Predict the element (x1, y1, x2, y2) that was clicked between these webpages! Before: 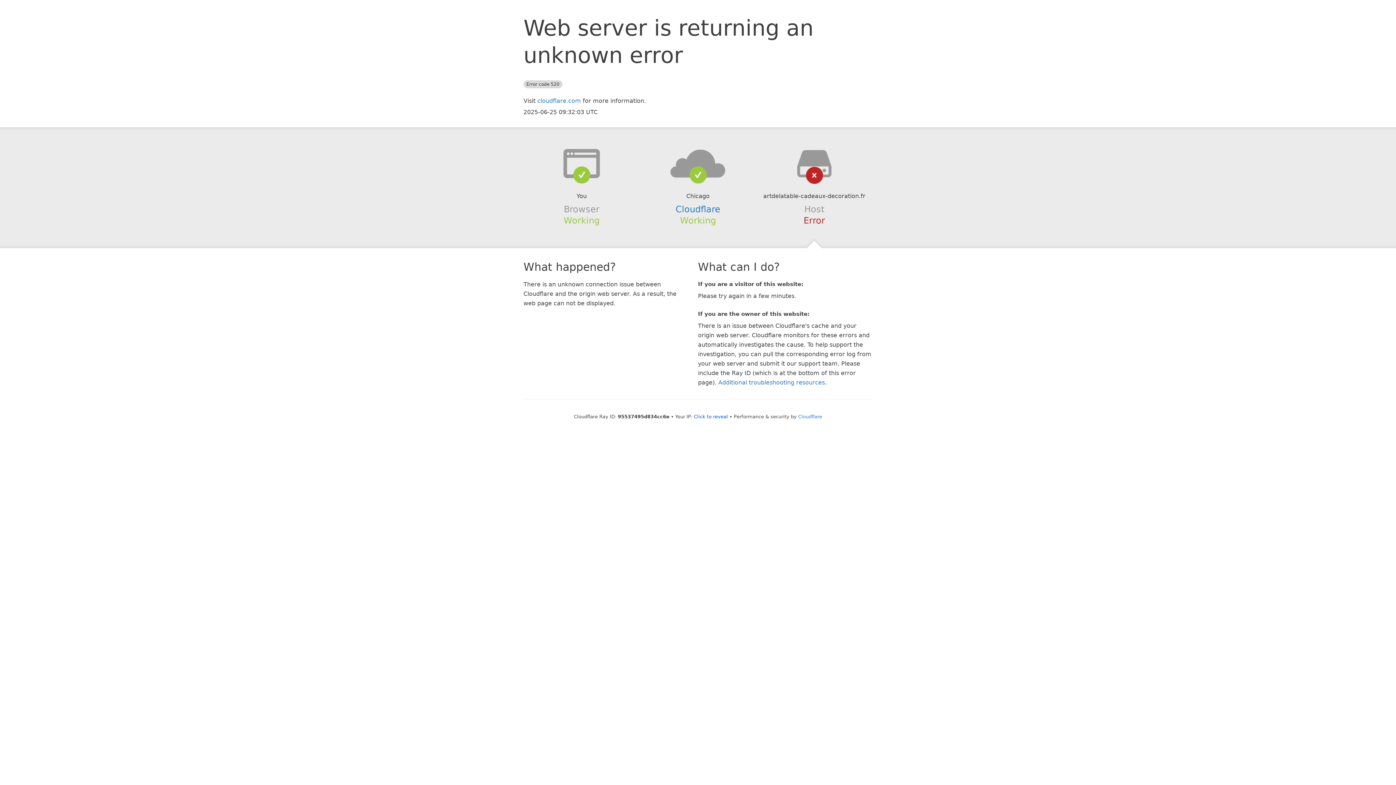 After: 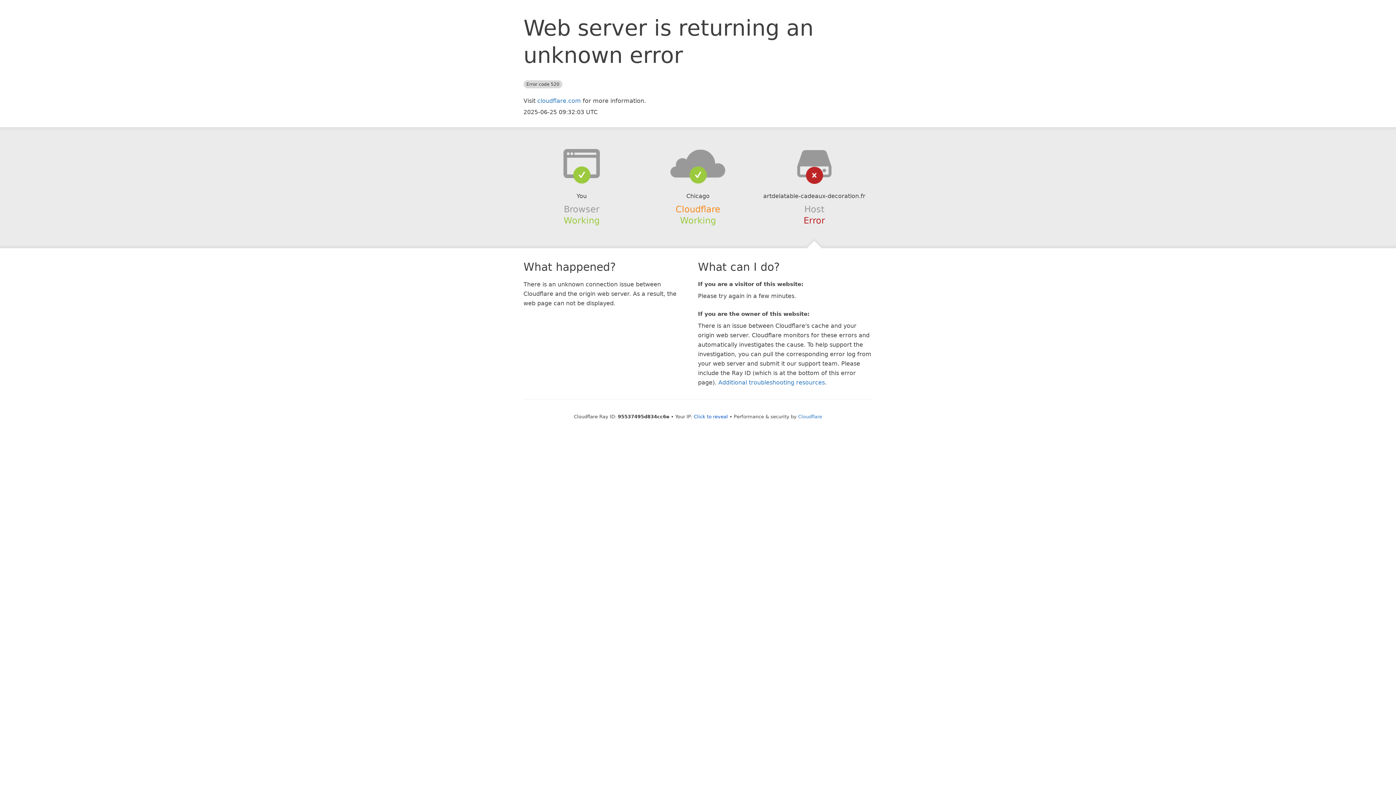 Action: label: Cloudflare bbox: (675, 204, 720, 214)